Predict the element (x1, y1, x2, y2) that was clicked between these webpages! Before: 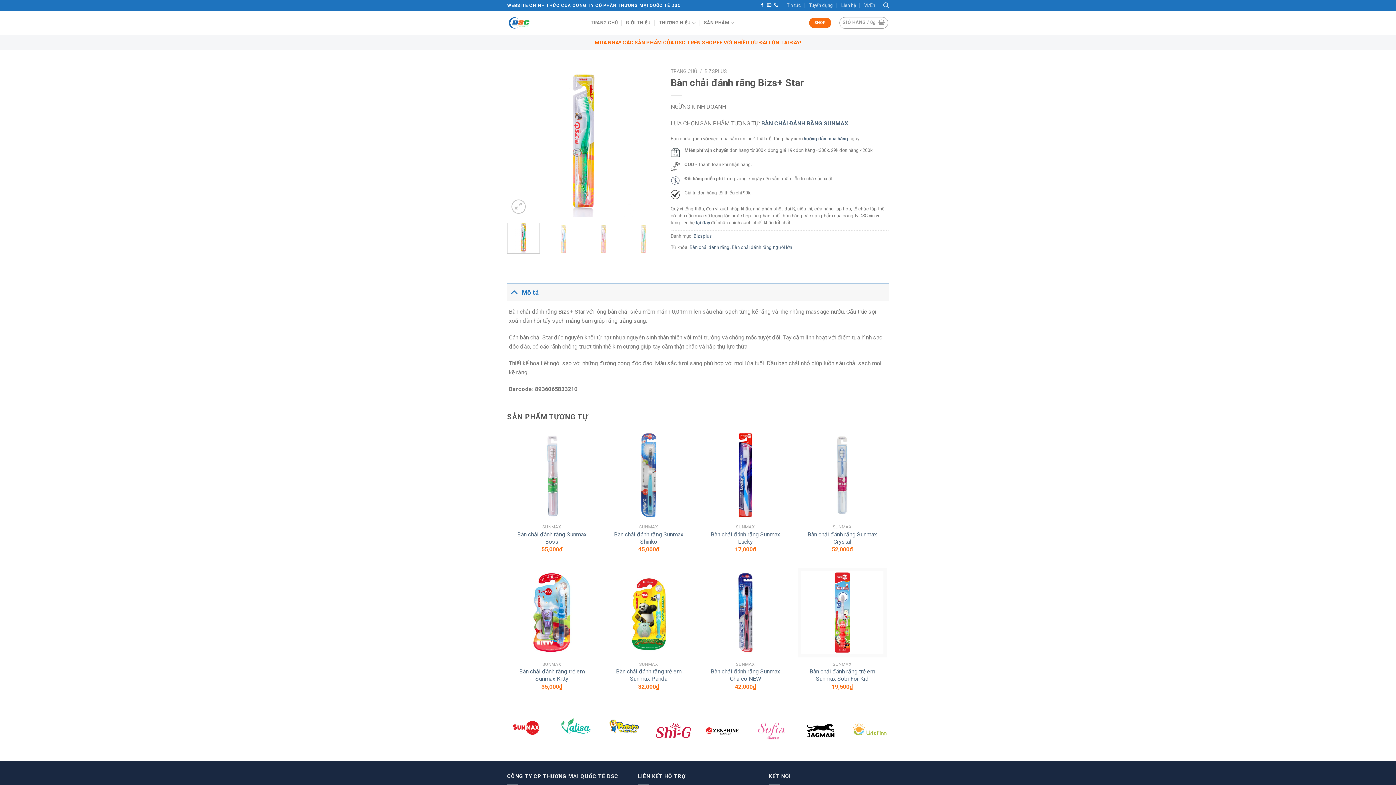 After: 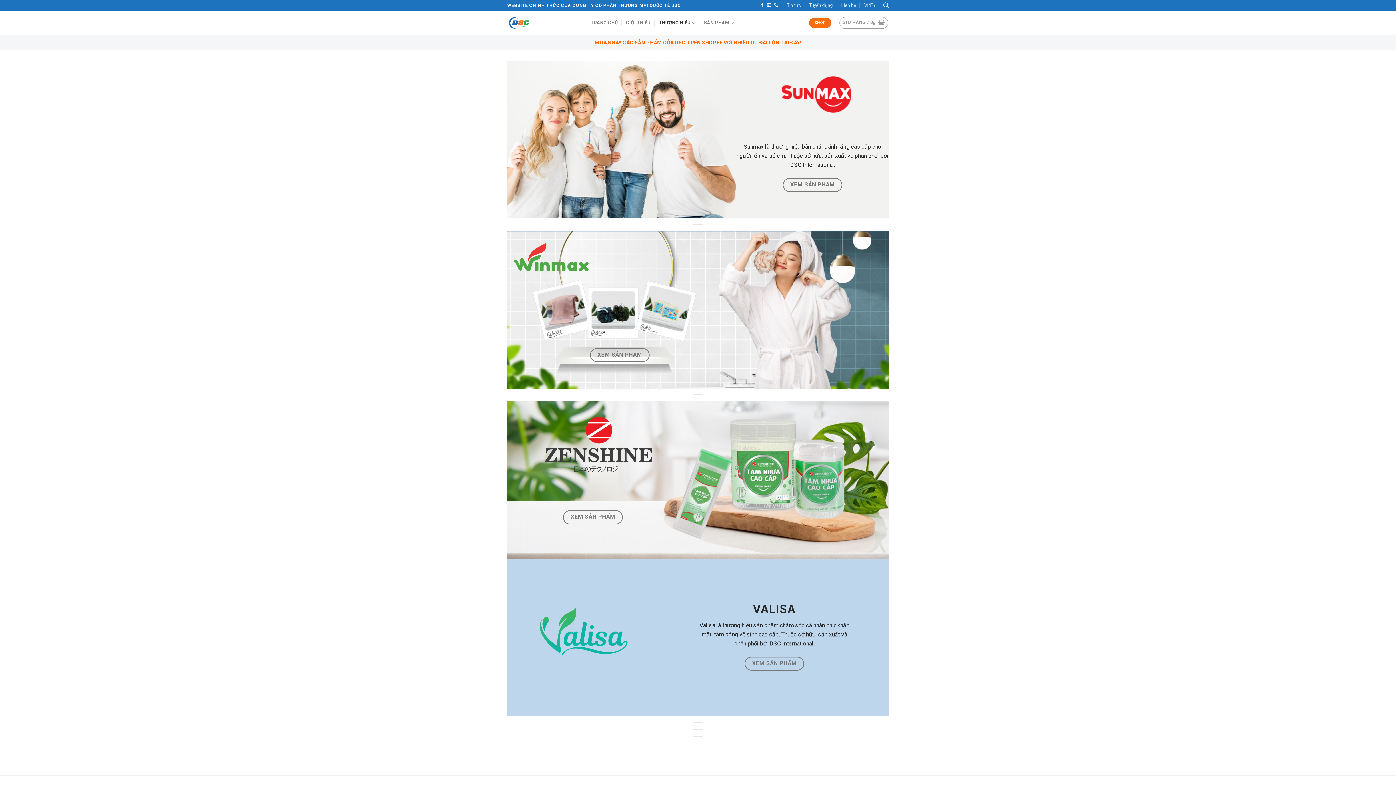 Action: label: THƯƠNG HIỆU bbox: (659, 15, 695, 30)